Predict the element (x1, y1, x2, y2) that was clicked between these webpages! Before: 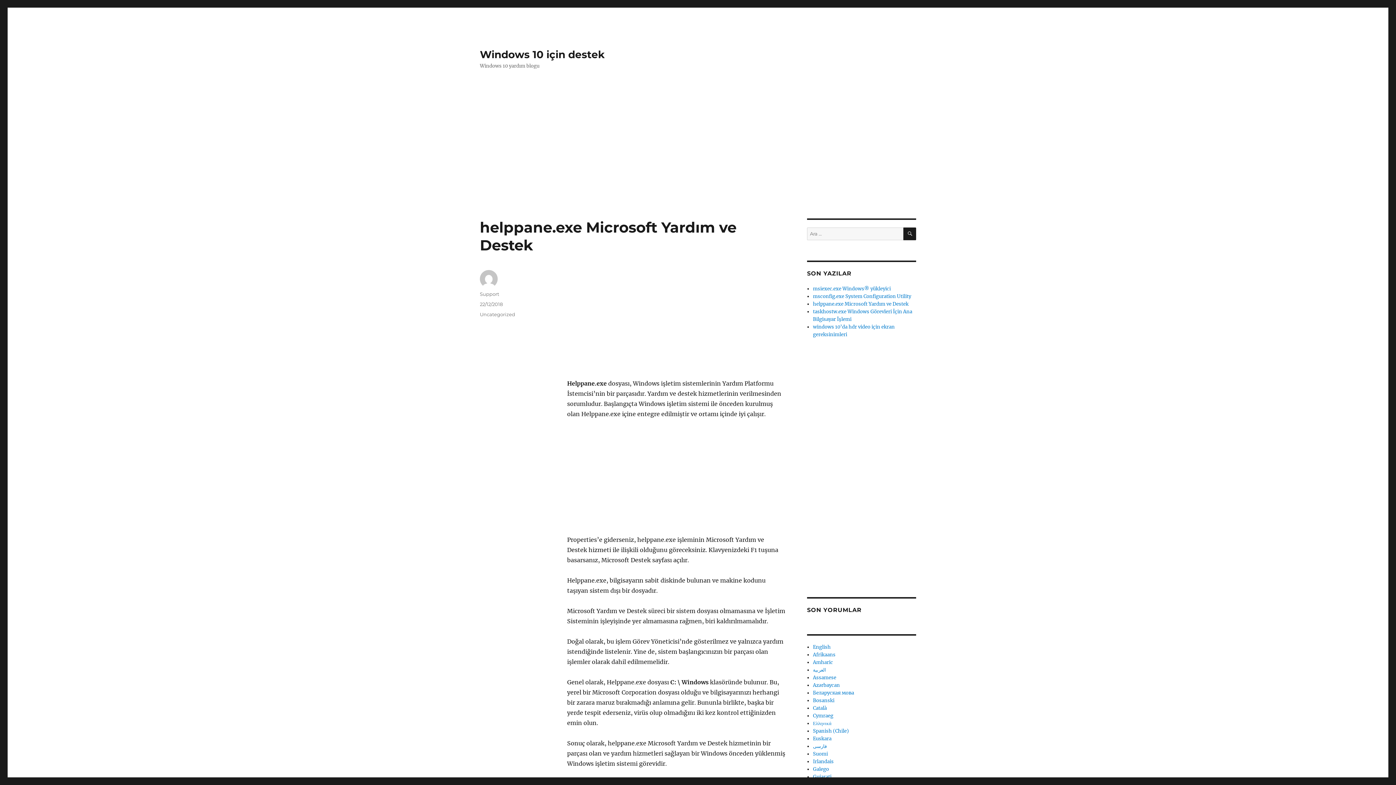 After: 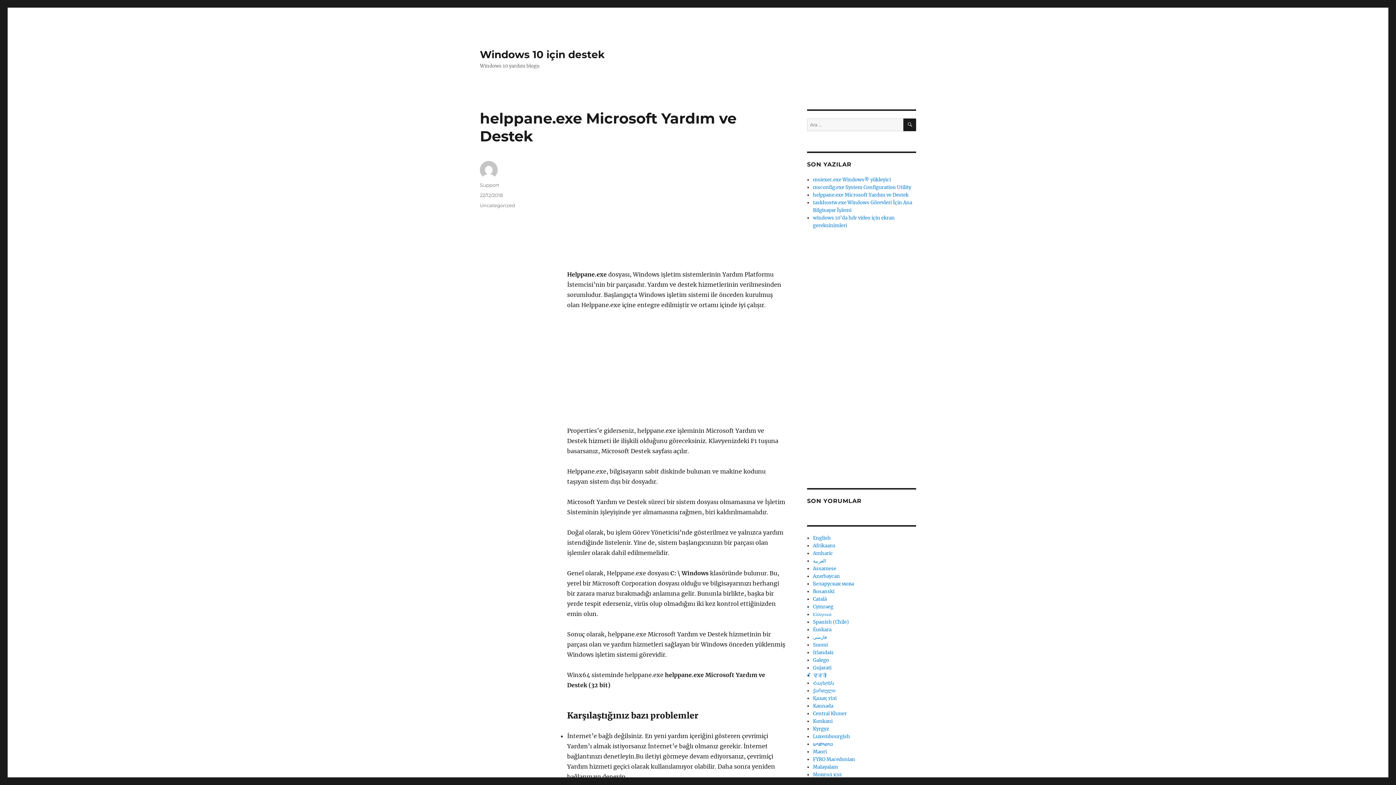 Action: label: 22/12/2018 bbox: (480, 301, 502, 307)